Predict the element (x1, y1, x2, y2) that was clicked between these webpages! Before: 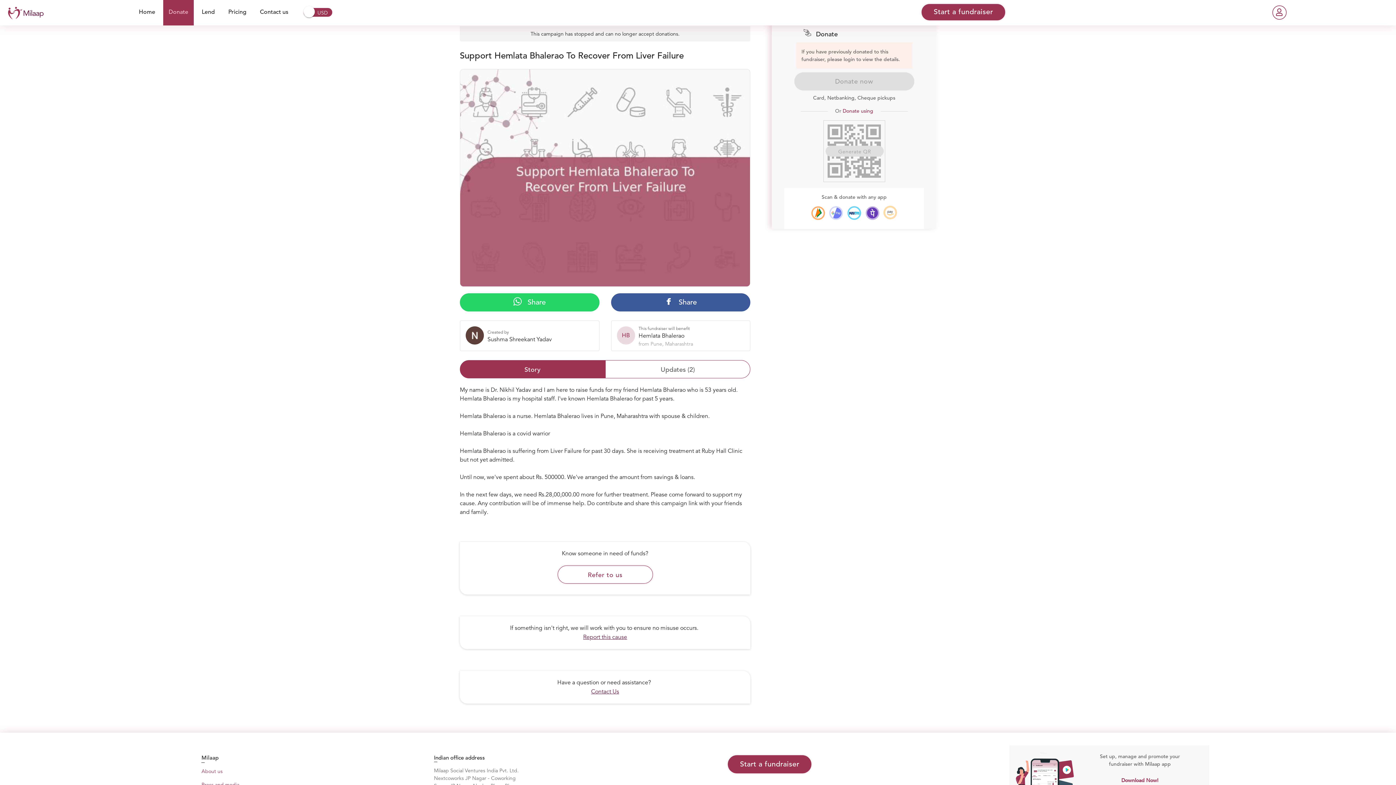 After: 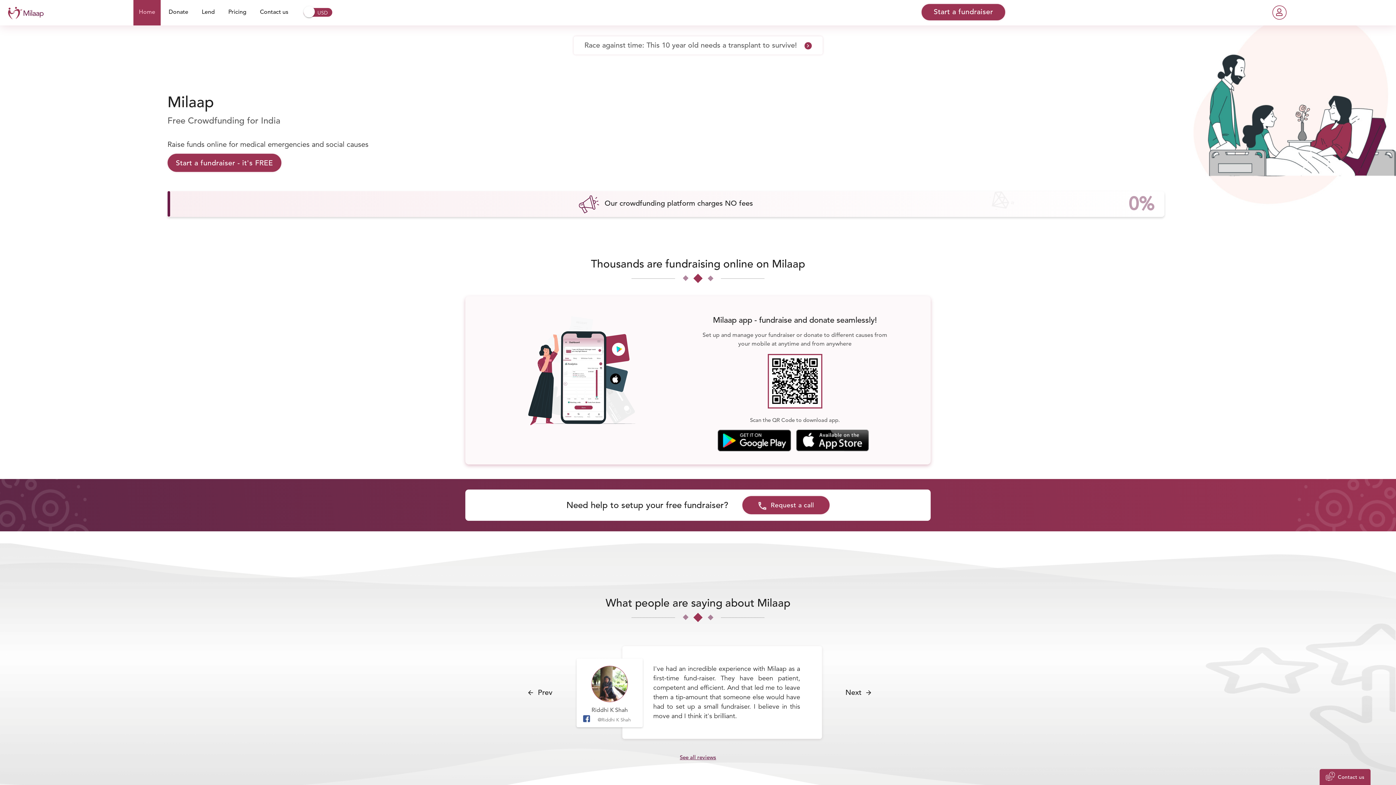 Action: label: Home bbox: (133, 0, 160, 25)